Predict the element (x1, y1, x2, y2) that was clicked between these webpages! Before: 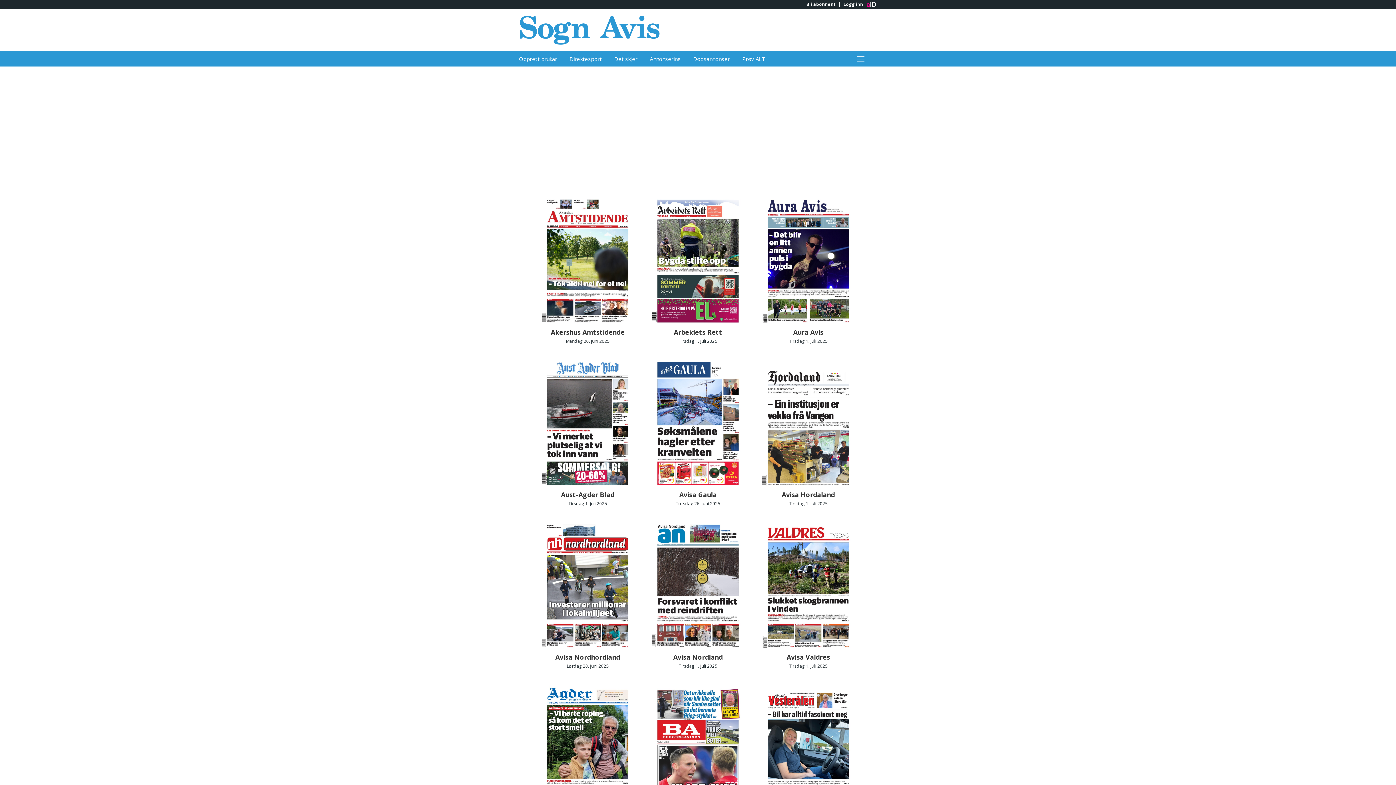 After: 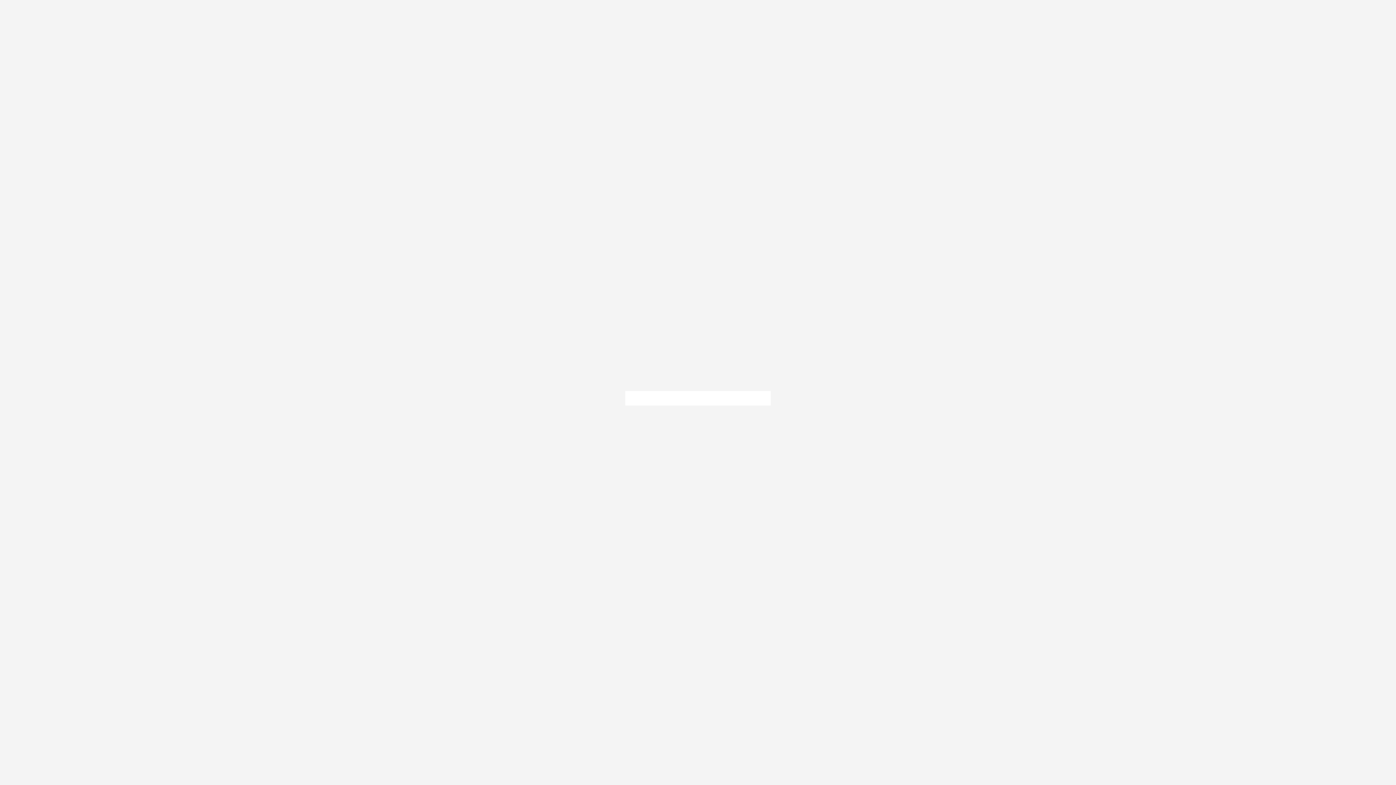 Action: label: Aura Avis

Tirsdag 1. juli 2025 bbox: (760, 193, 856, 349)